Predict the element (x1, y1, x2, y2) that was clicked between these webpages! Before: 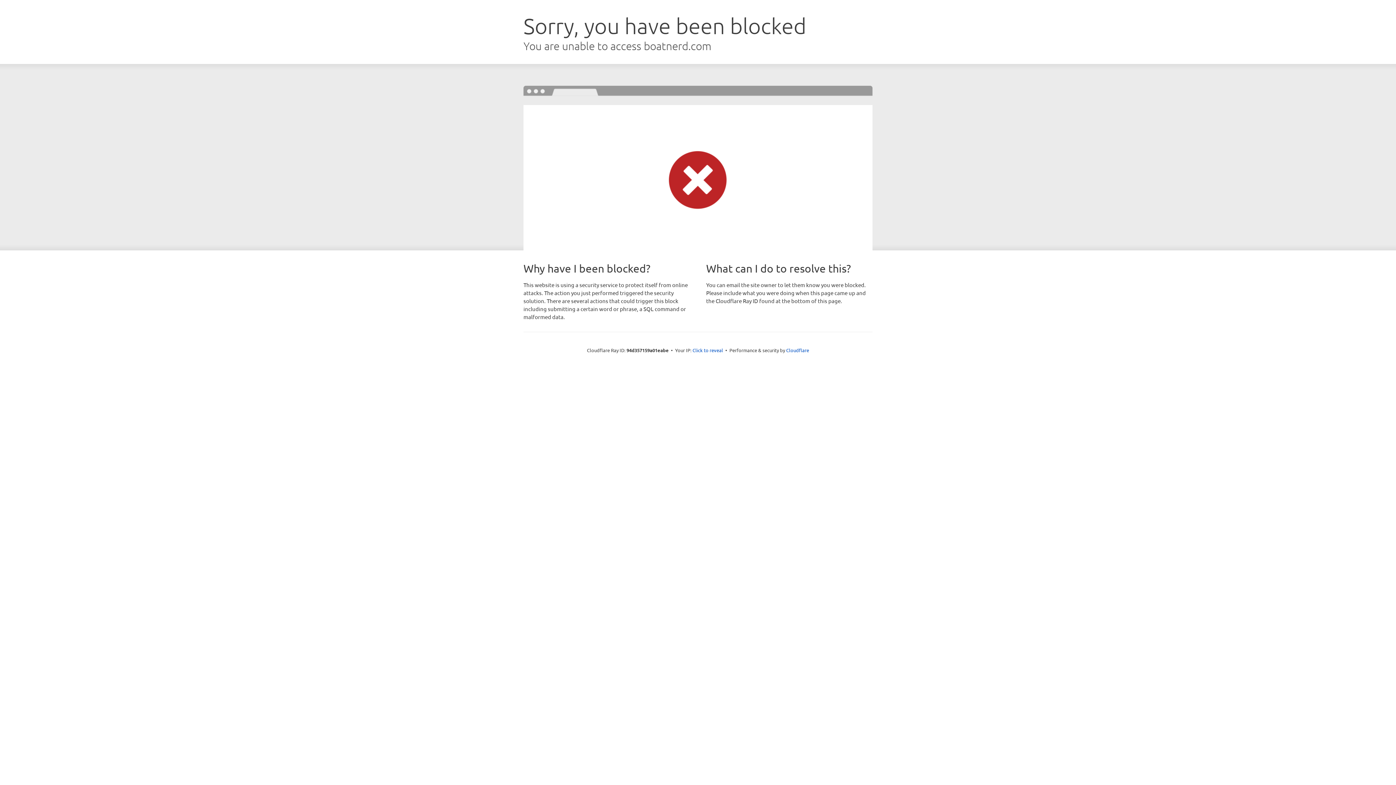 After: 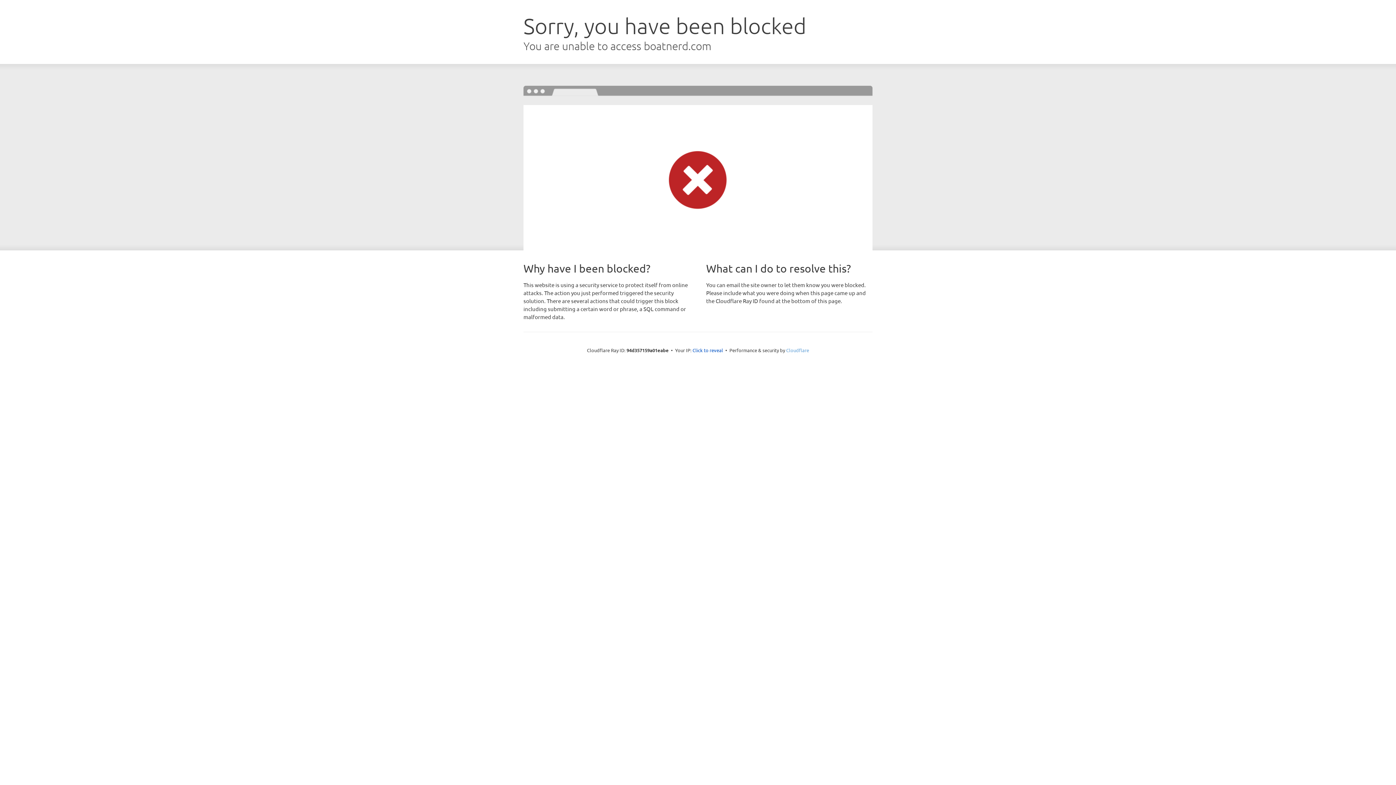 Action: bbox: (786, 347, 809, 353) label: Cloudflare